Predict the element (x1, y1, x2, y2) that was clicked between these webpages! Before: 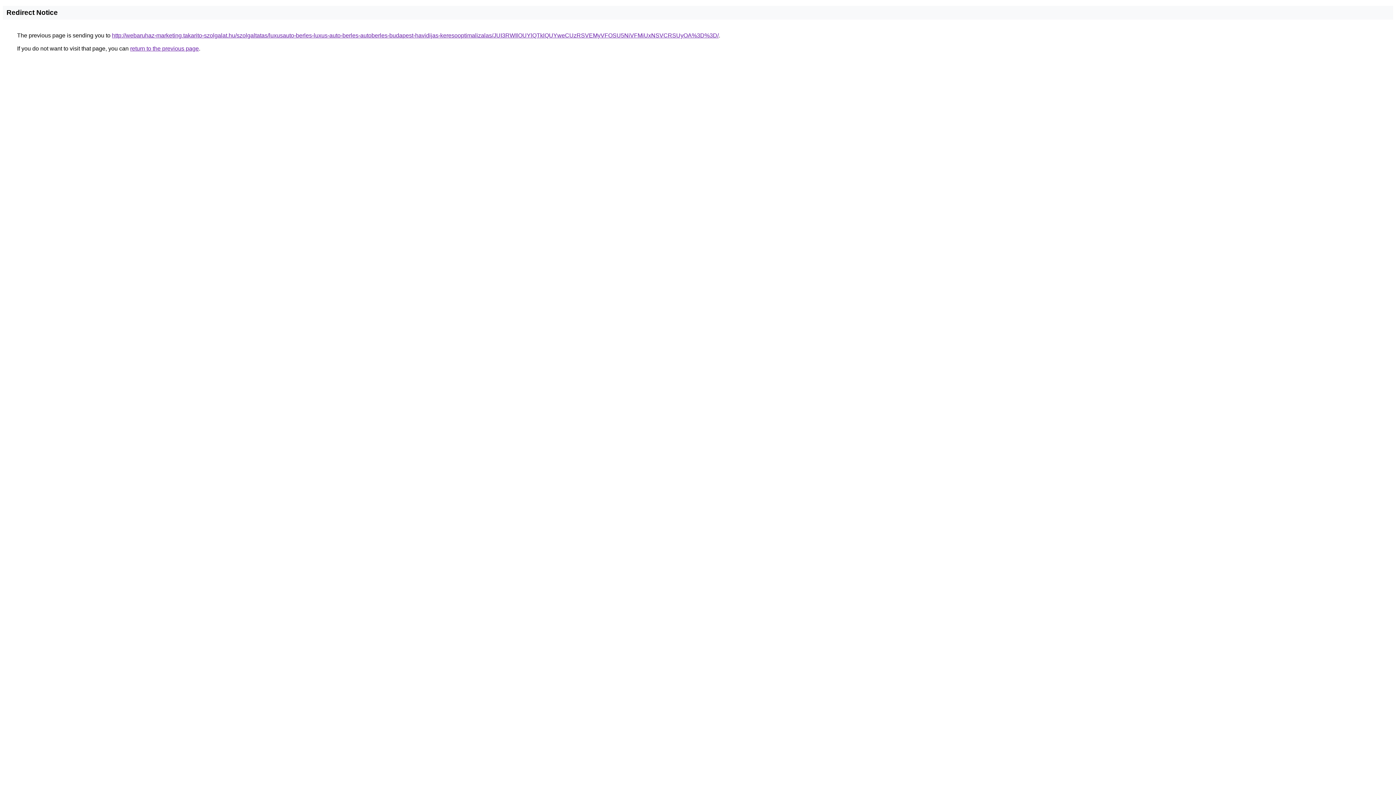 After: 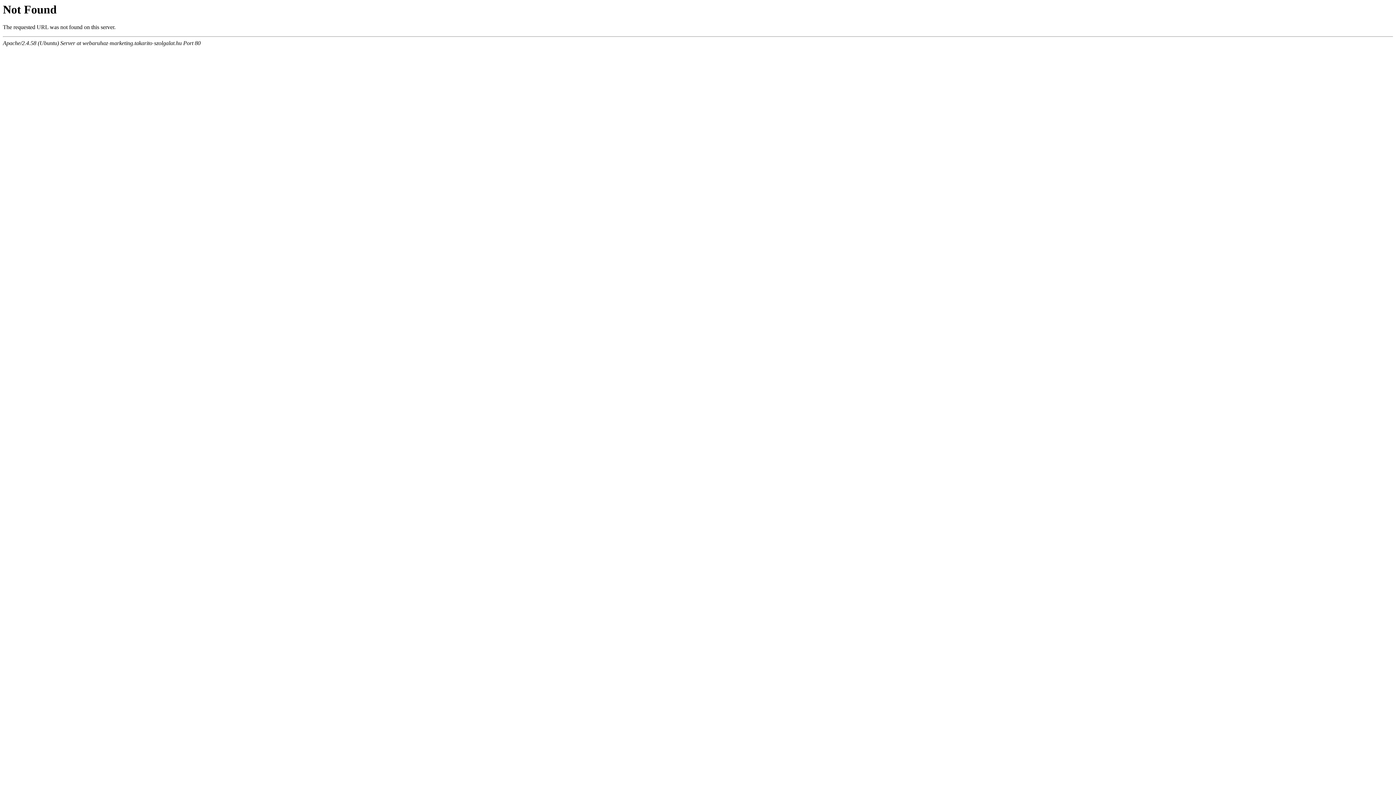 Action: label: http://webaruhaz-marketing.takarito-szolgalat.hu/szolgaltatas/luxusauto-berles-luxus-auto-berles-autoberles-budapest-havidijas-keresooptimalizalas/JUI3RWIlOUYlQTklQUYweCUzRSVEMyVFOSU5NiVFMiUxNSVCRSUyOA%3D%3D/ bbox: (112, 32, 718, 38)